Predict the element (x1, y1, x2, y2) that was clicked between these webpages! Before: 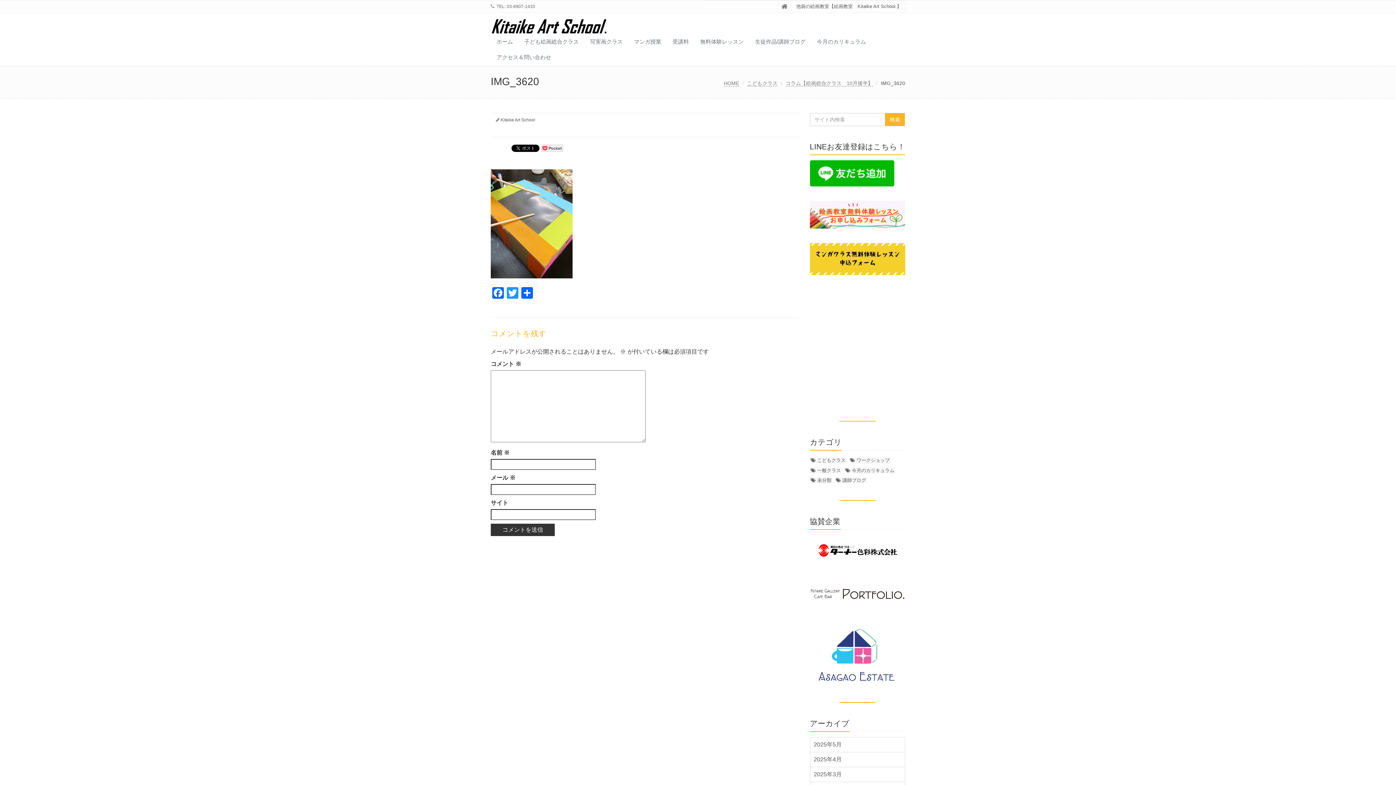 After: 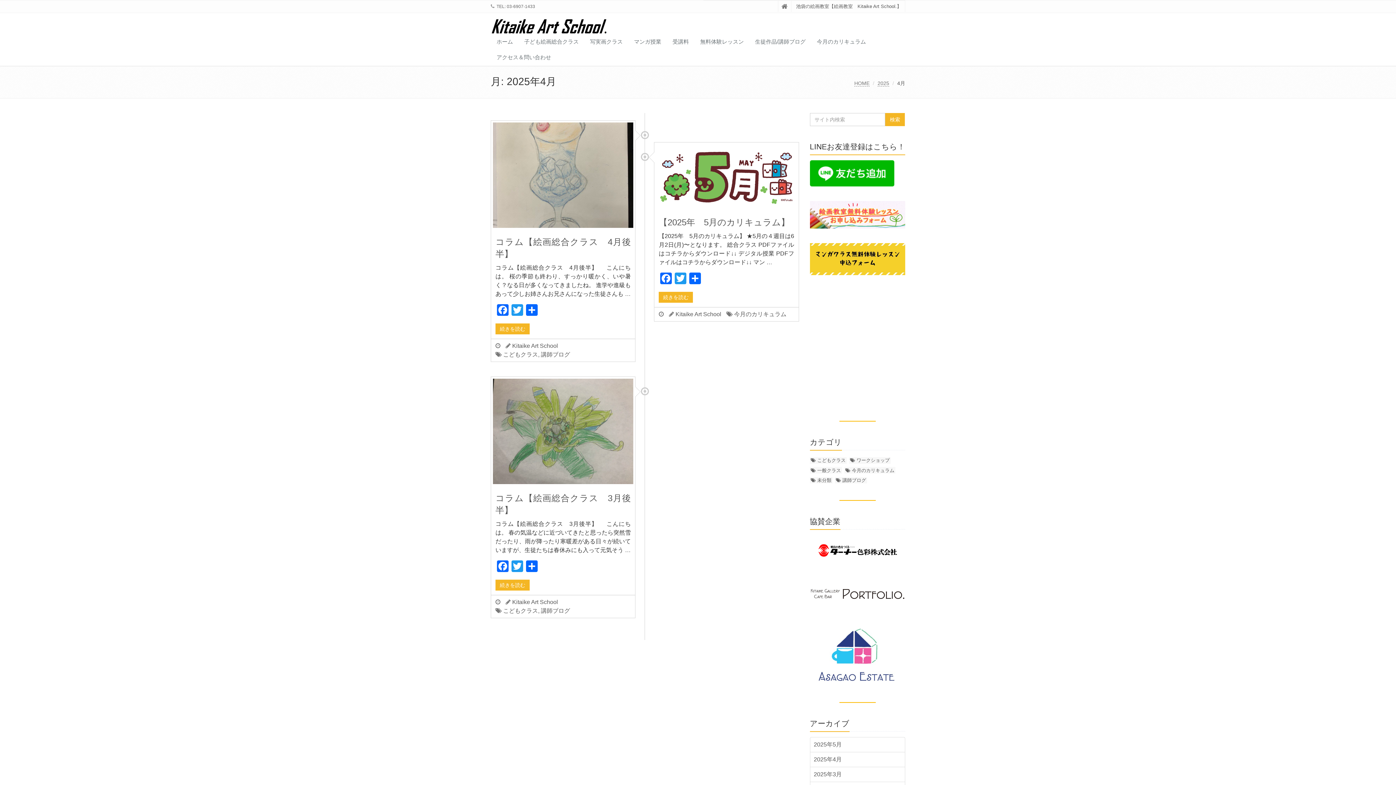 Action: label: 2025年4月 bbox: (810, 752, 905, 767)